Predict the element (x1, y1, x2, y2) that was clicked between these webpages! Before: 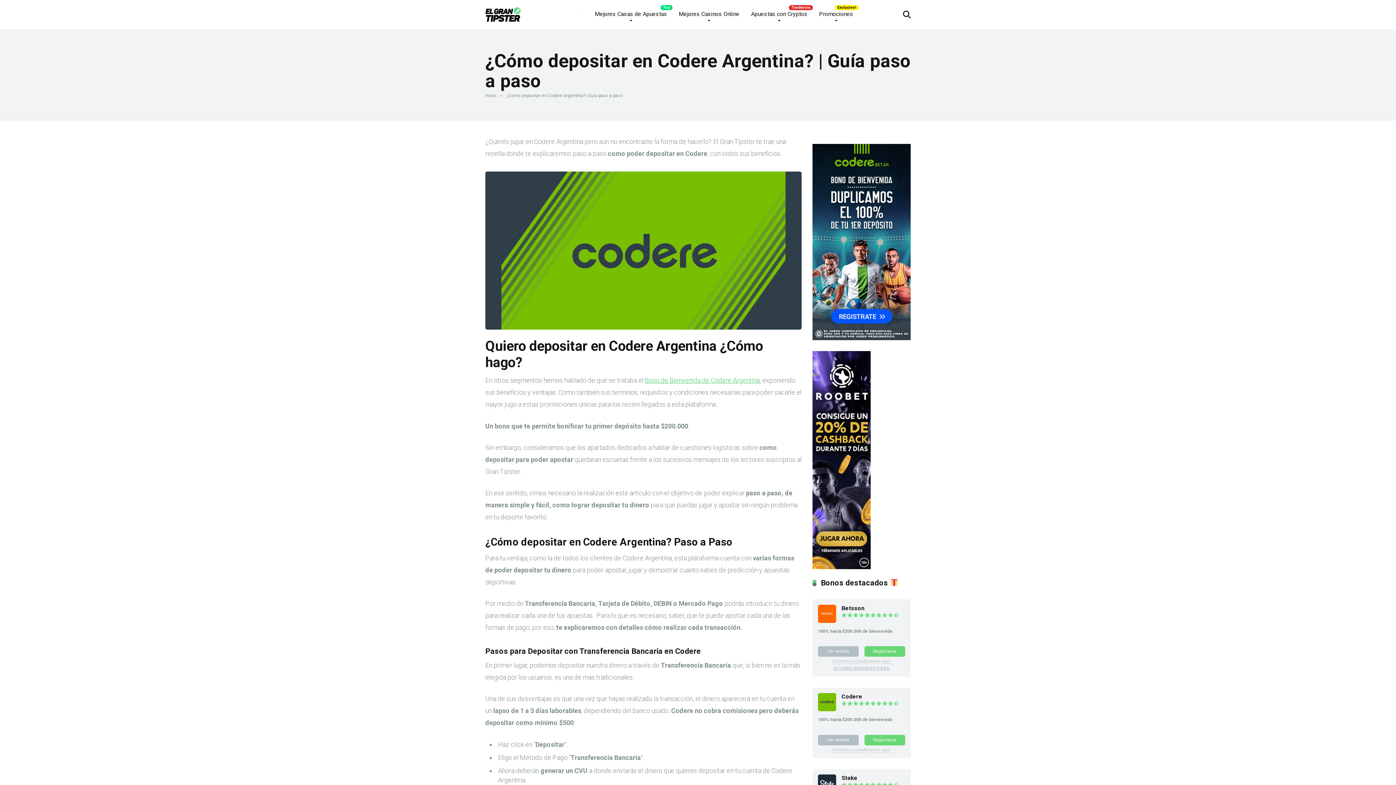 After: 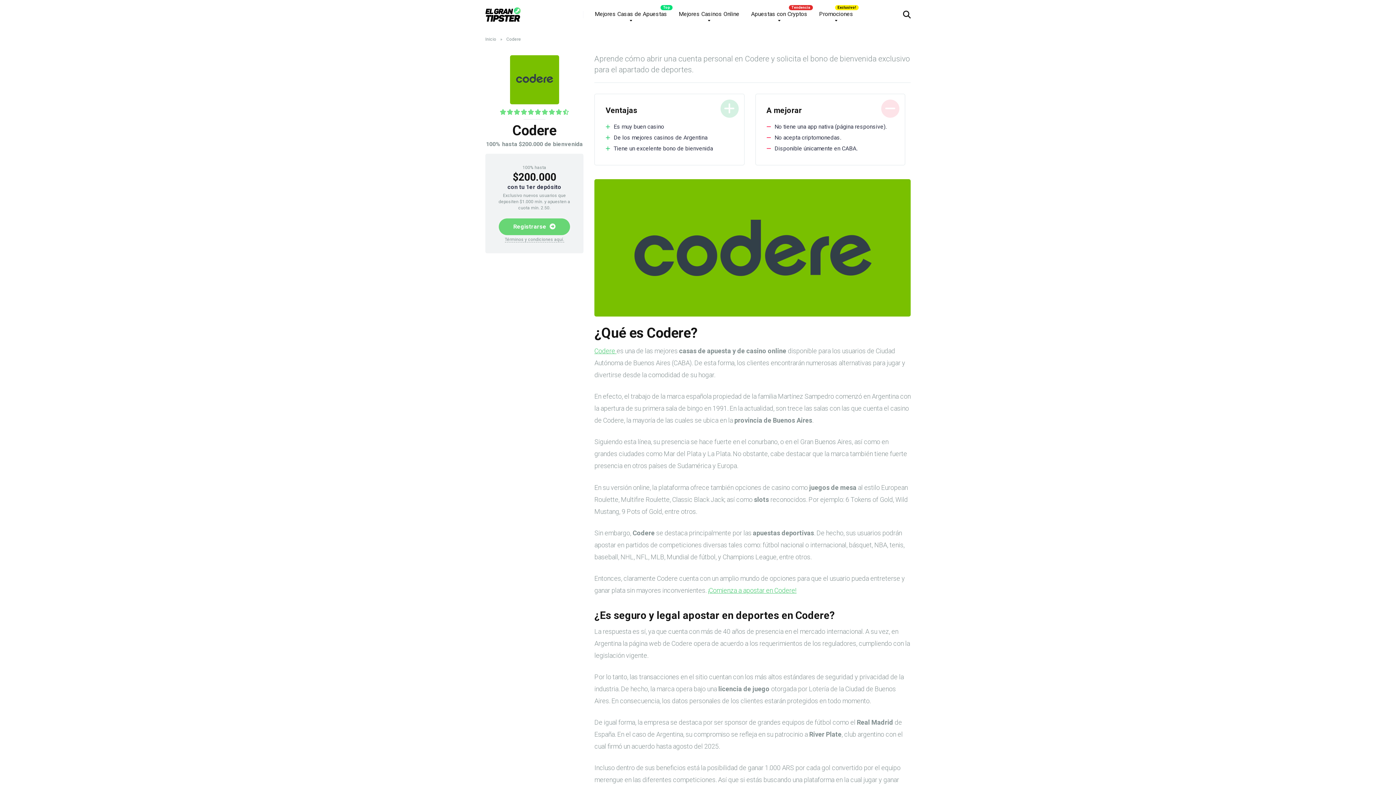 Action: bbox: (818, 706, 836, 713)